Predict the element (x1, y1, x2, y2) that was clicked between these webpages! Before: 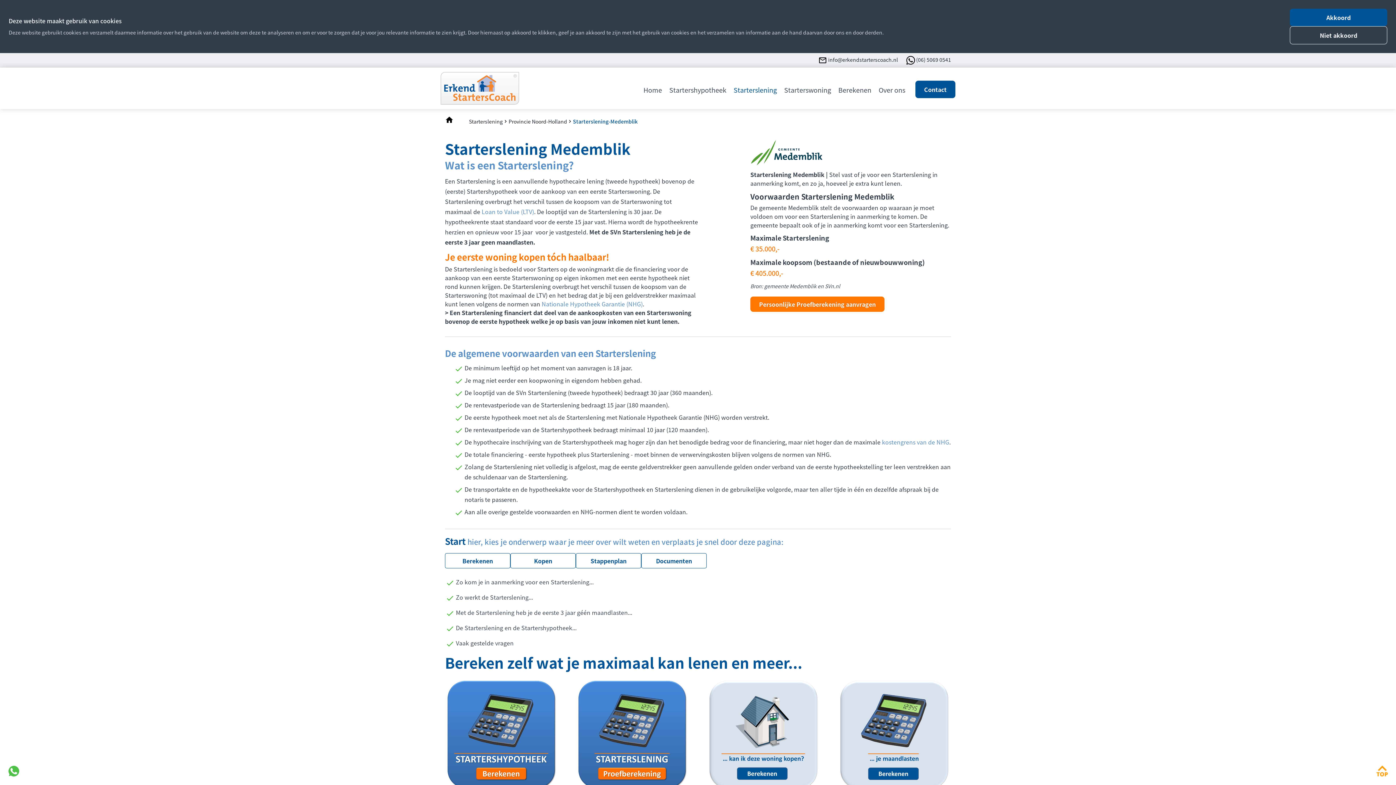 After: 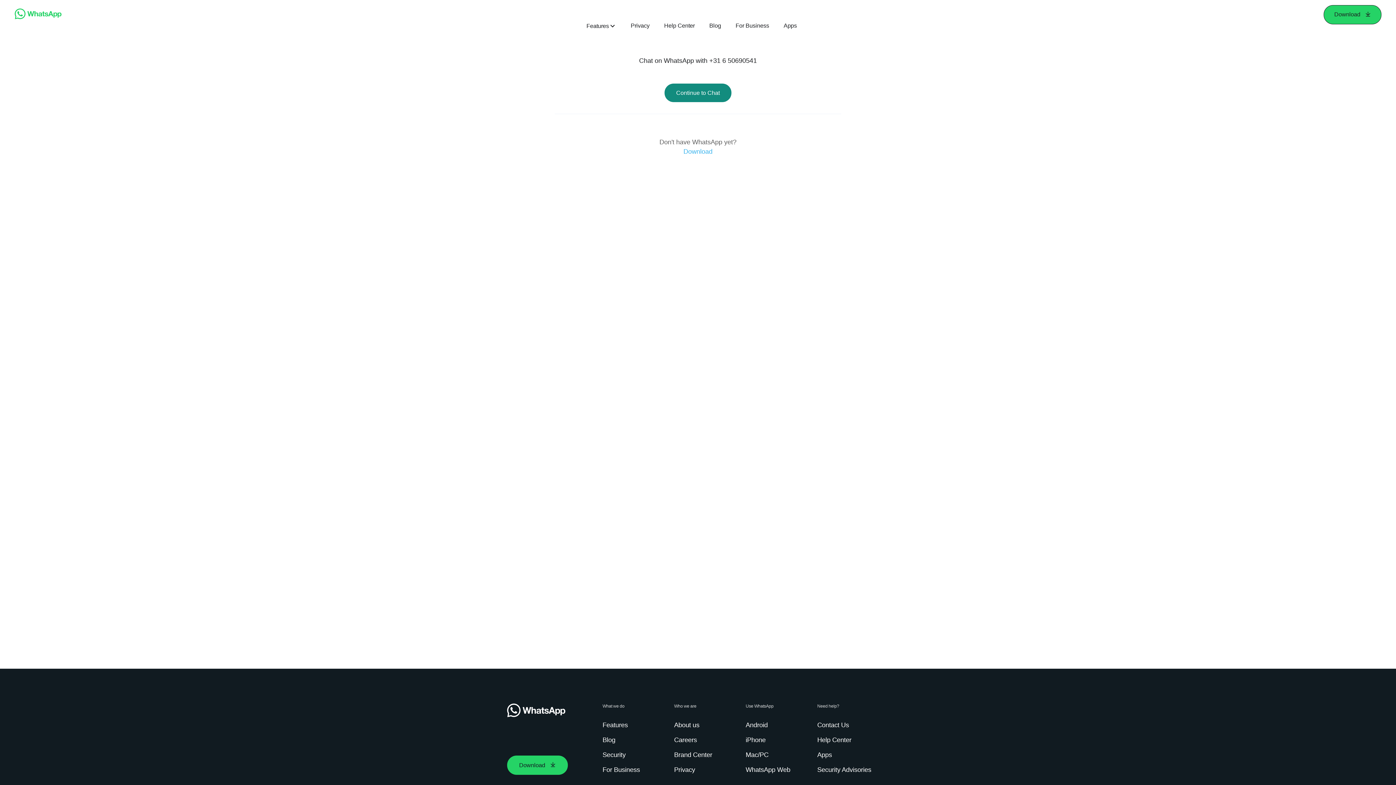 Action: label: (06) 5069 0541 bbox: (916, 56, 951, 63)